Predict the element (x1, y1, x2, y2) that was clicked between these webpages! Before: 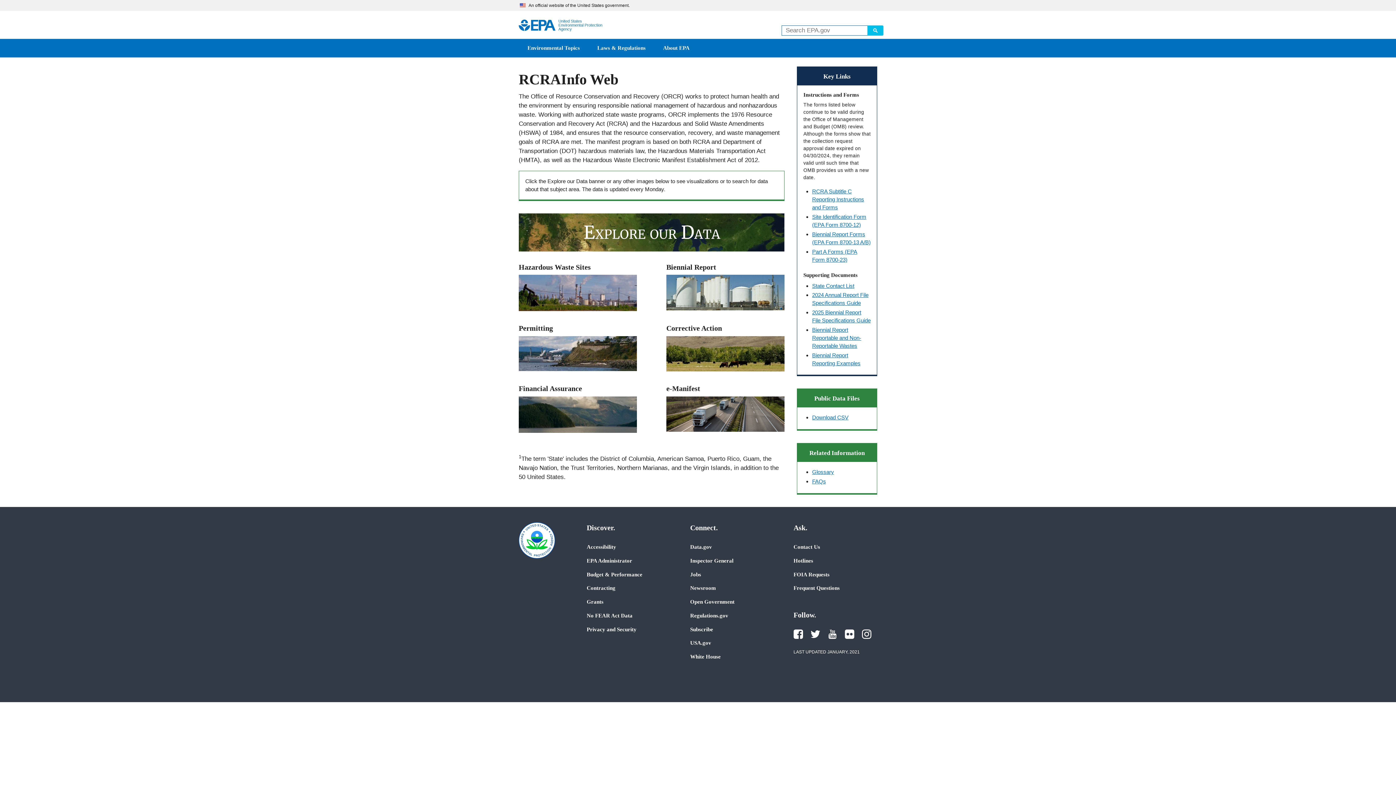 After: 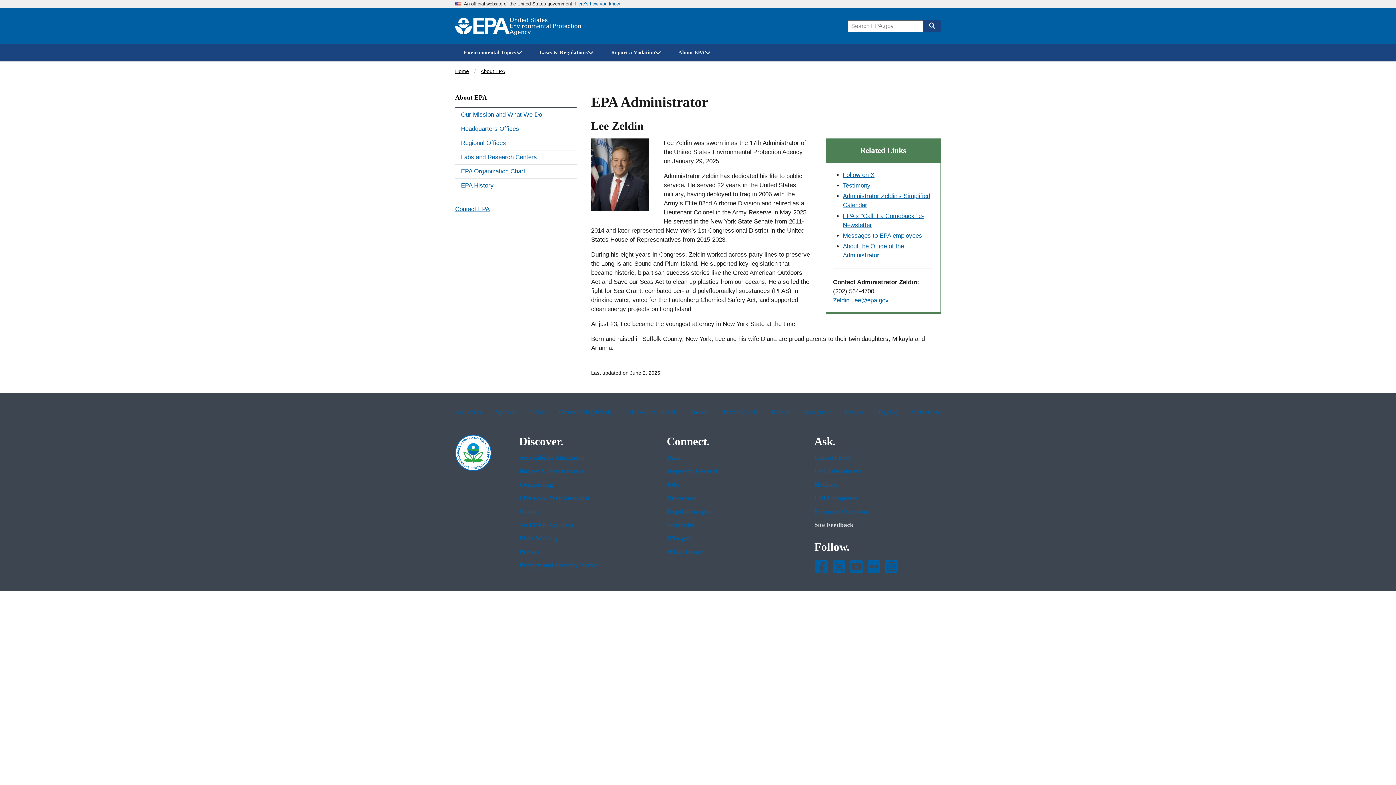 Action: bbox: (586, 557, 632, 564) label: EPA Administrator